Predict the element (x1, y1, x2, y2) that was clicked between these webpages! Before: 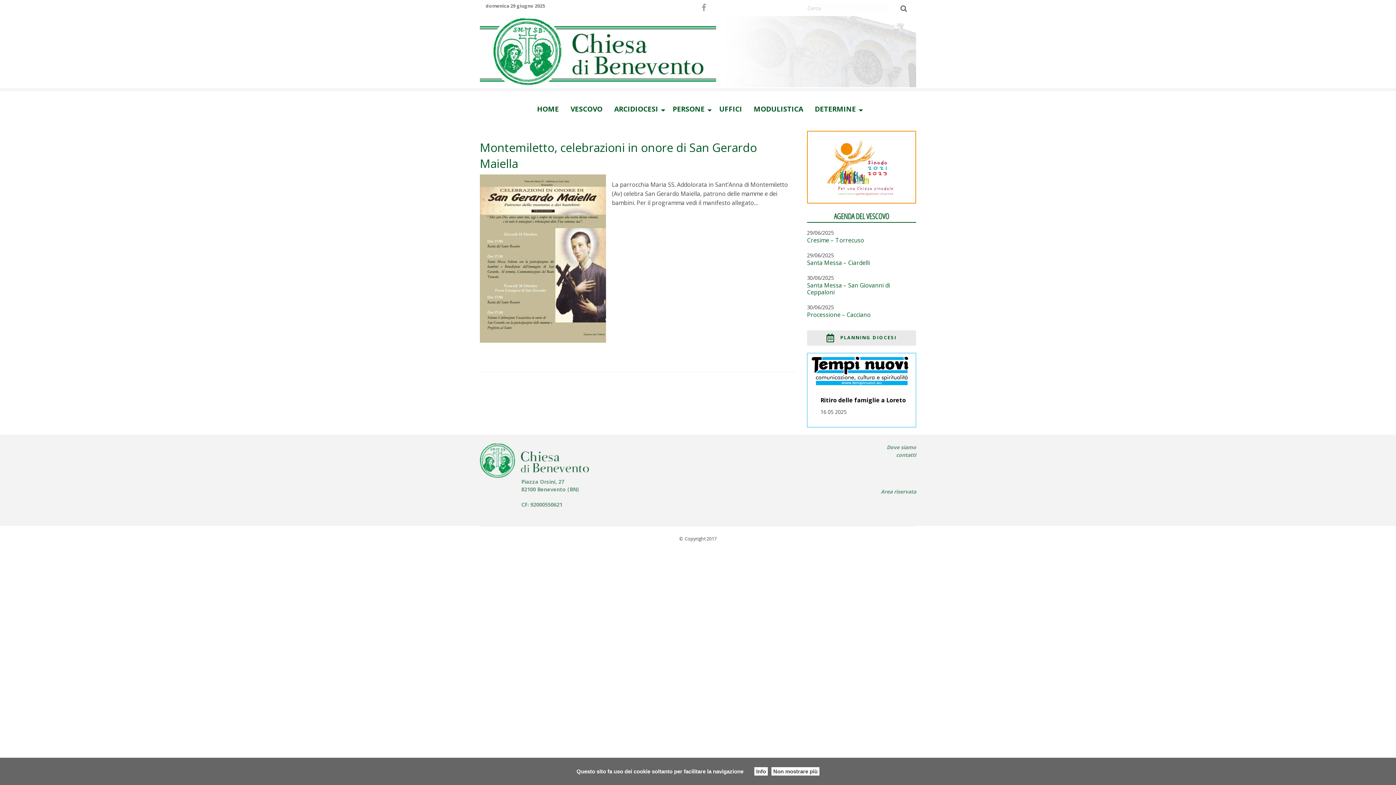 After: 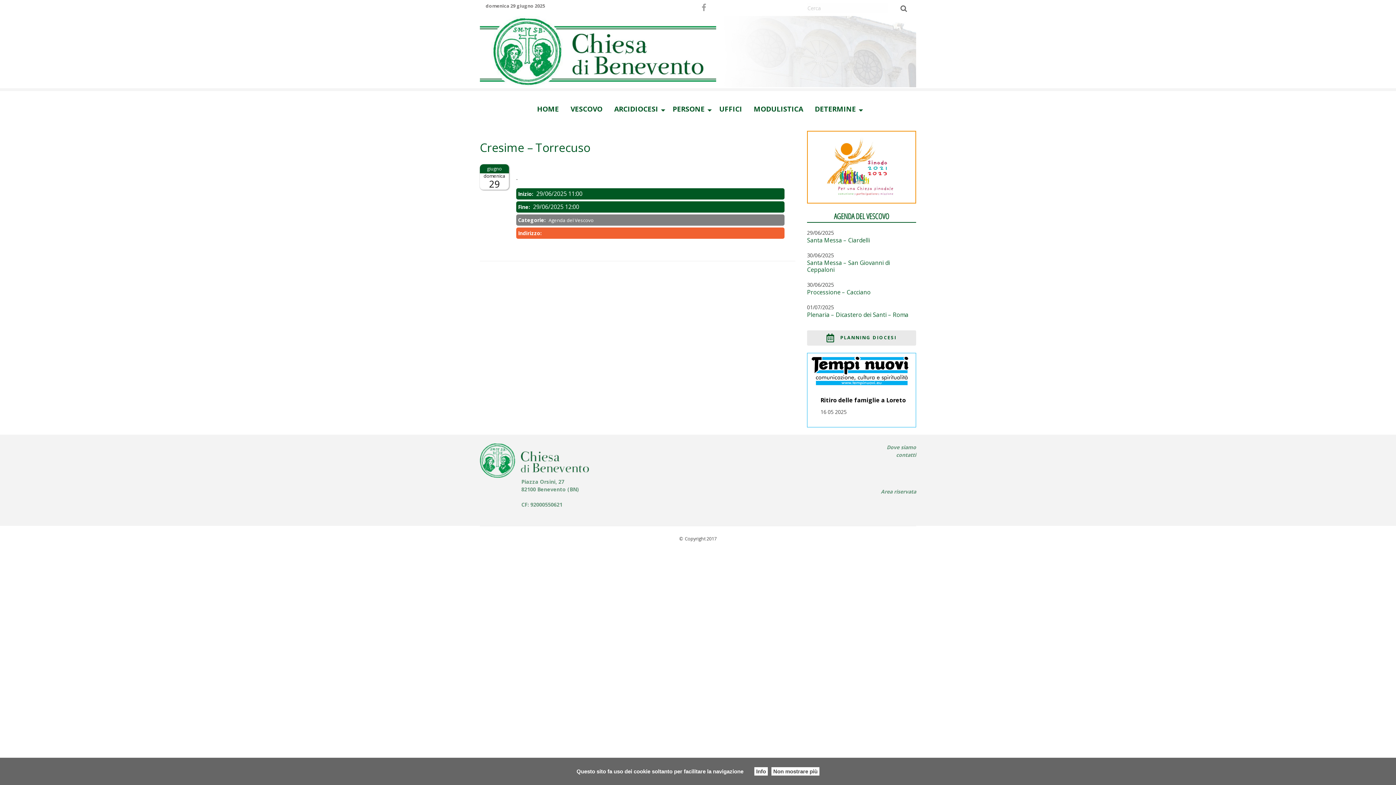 Action: bbox: (807, 236, 864, 244) label: Cresime – Torrecuso